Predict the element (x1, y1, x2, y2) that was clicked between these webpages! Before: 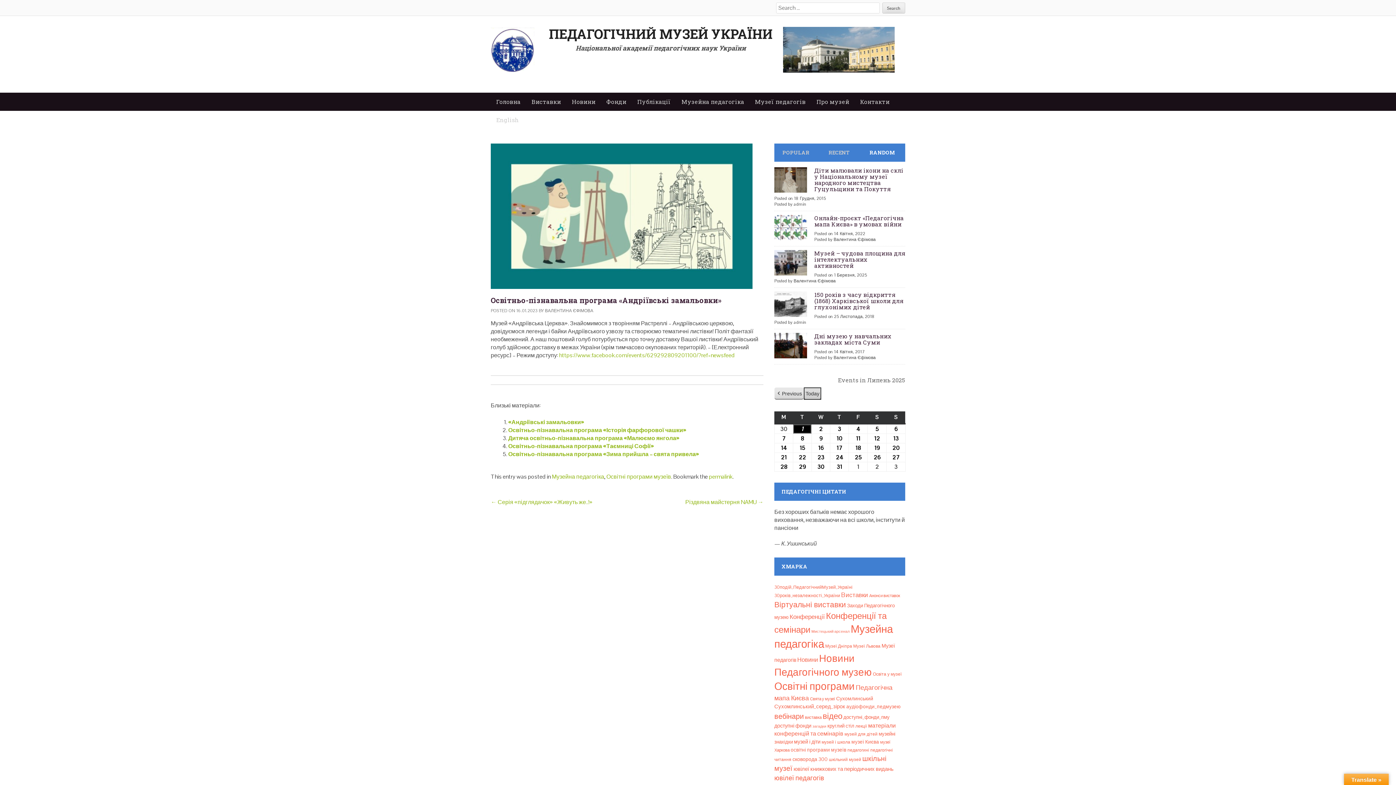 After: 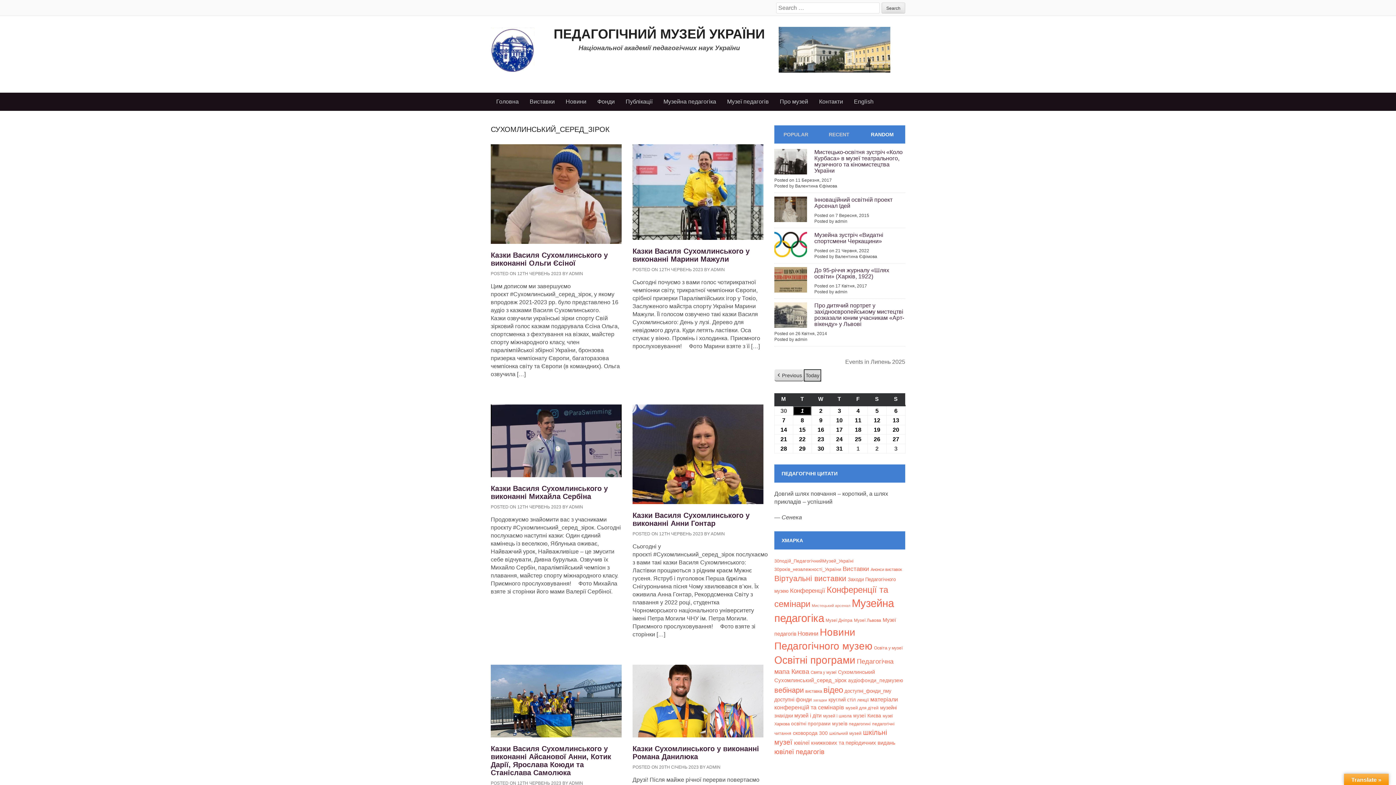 Action: label: Сухомлинський_серед_зірок (15 елементів) bbox: (774, 703, 845, 710)